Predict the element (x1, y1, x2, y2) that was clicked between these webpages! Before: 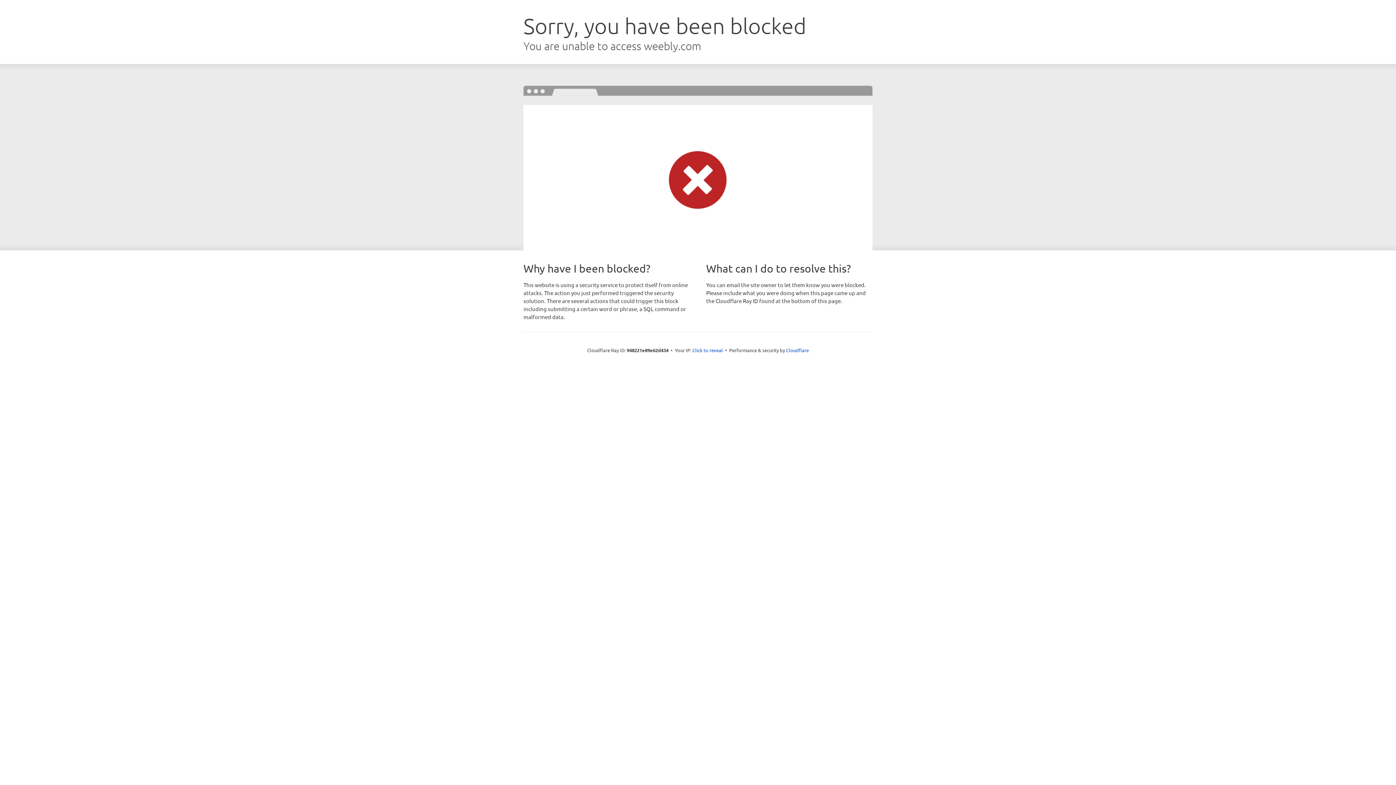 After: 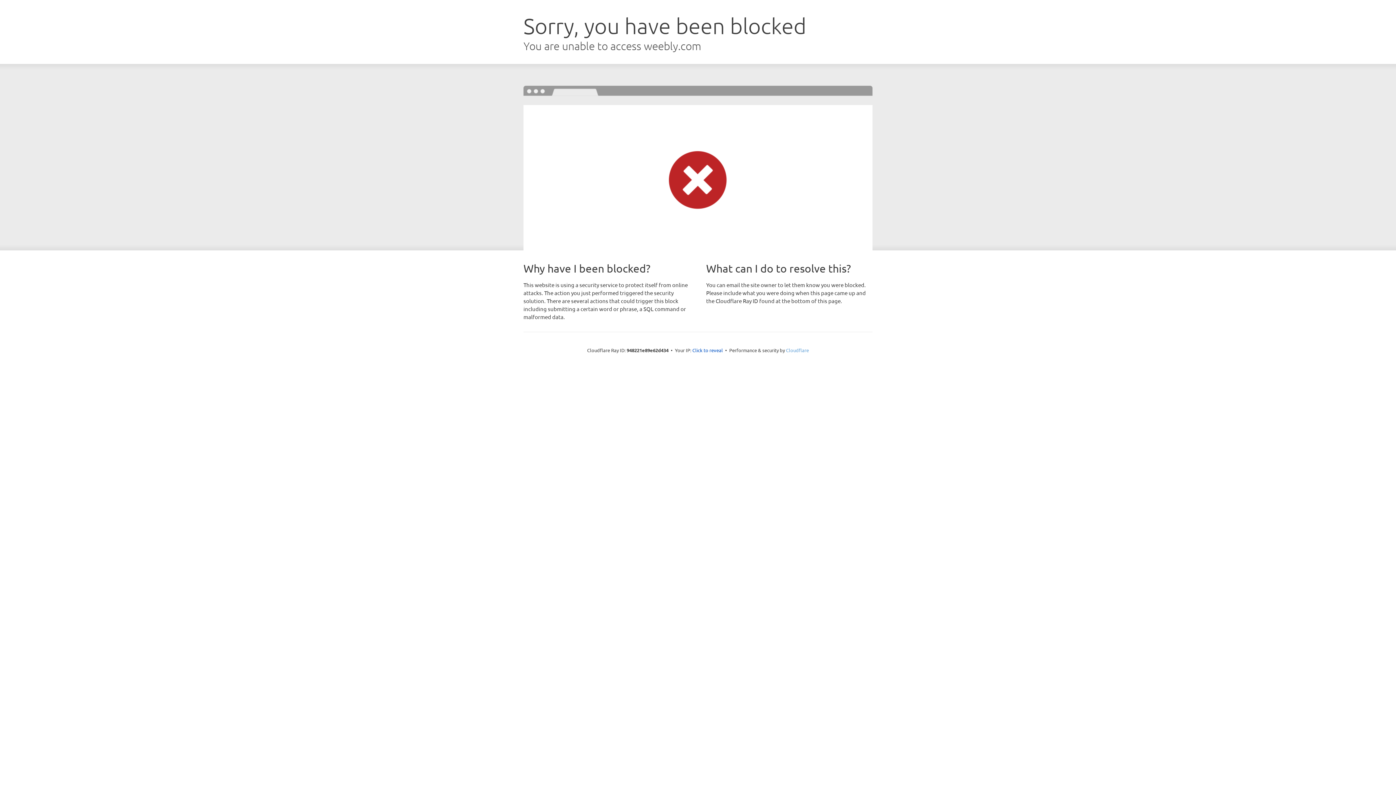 Action: bbox: (786, 347, 809, 353) label: Cloudflare